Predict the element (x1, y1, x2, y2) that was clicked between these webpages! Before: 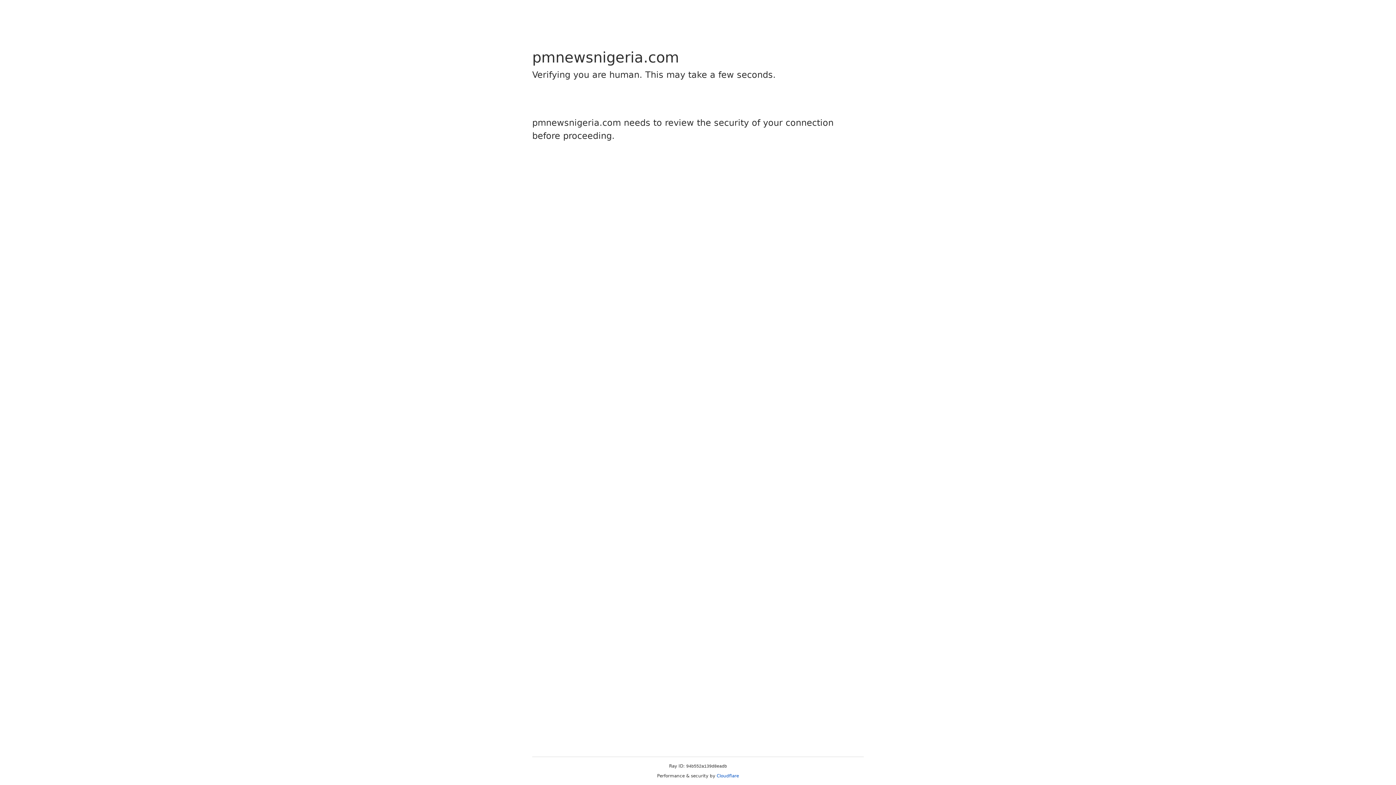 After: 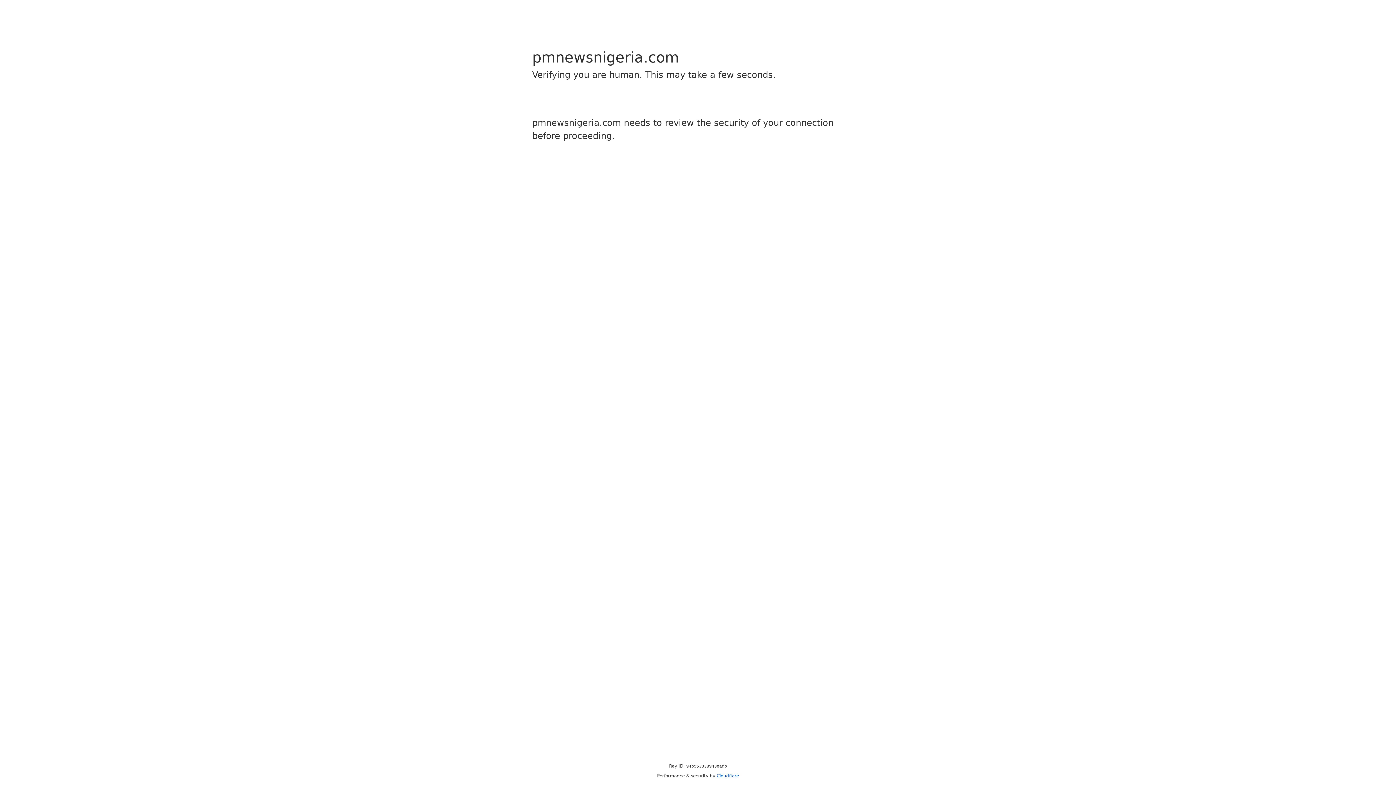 Action: label: Cloudflare bbox: (716, 773, 739, 778)